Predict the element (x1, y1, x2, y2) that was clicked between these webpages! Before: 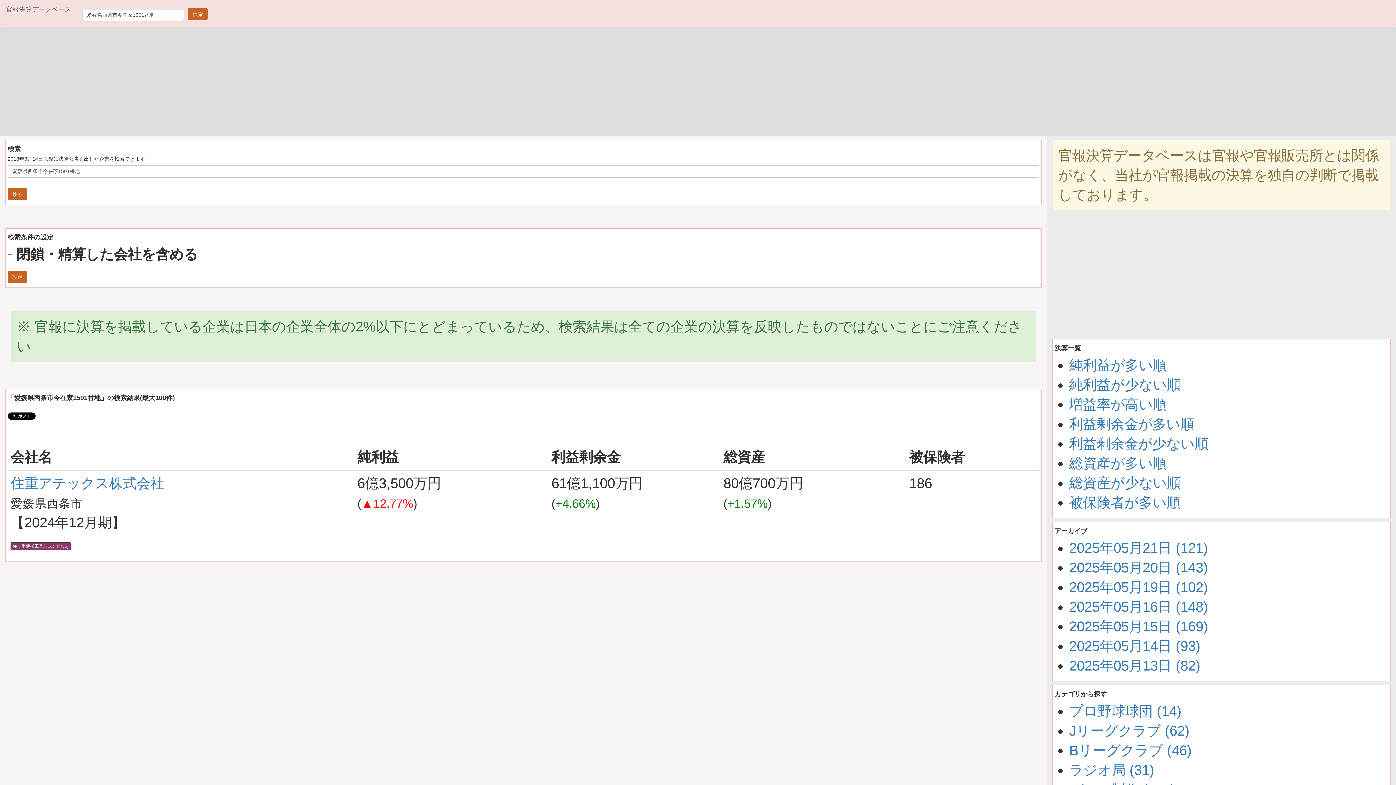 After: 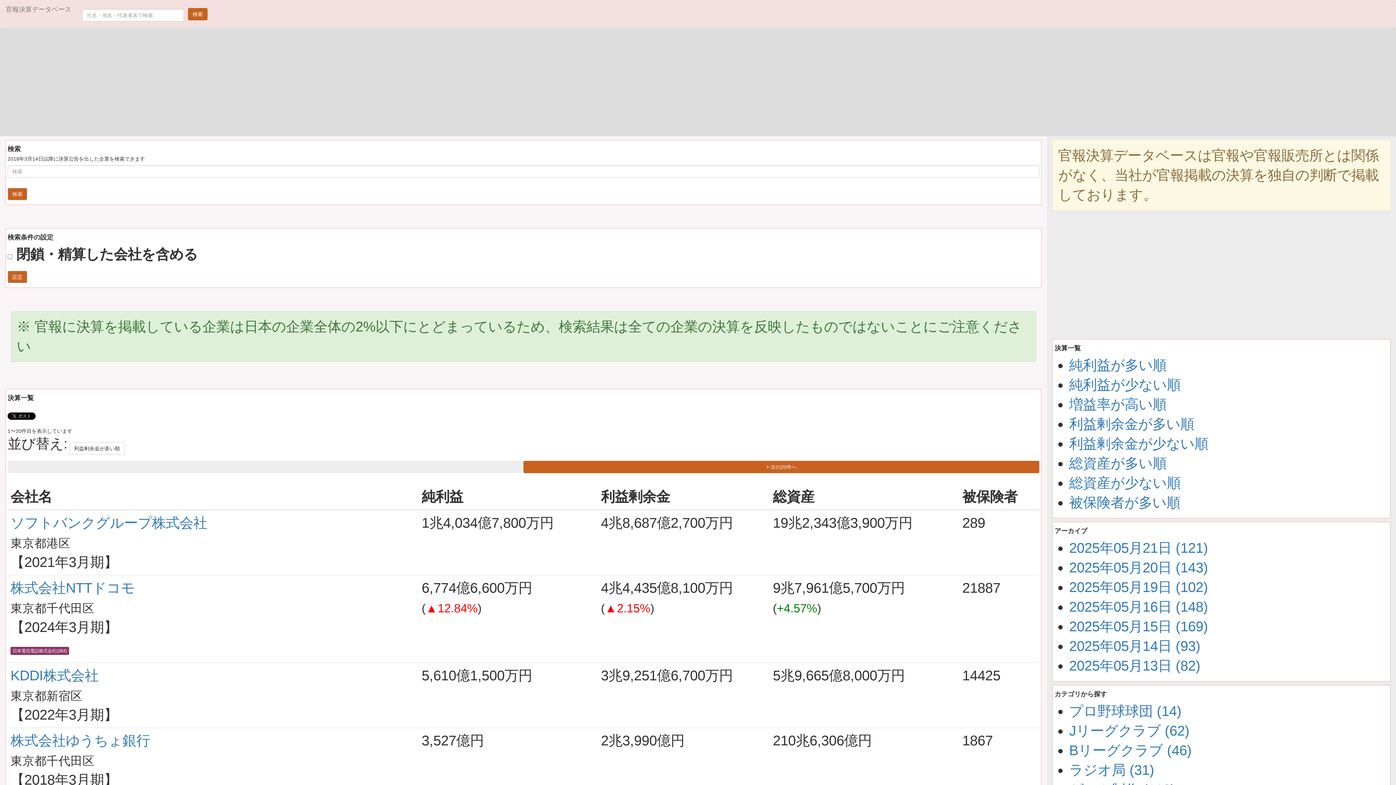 Action: label: 利益剰余金が多い順 bbox: (1069, 416, 1194, 431)